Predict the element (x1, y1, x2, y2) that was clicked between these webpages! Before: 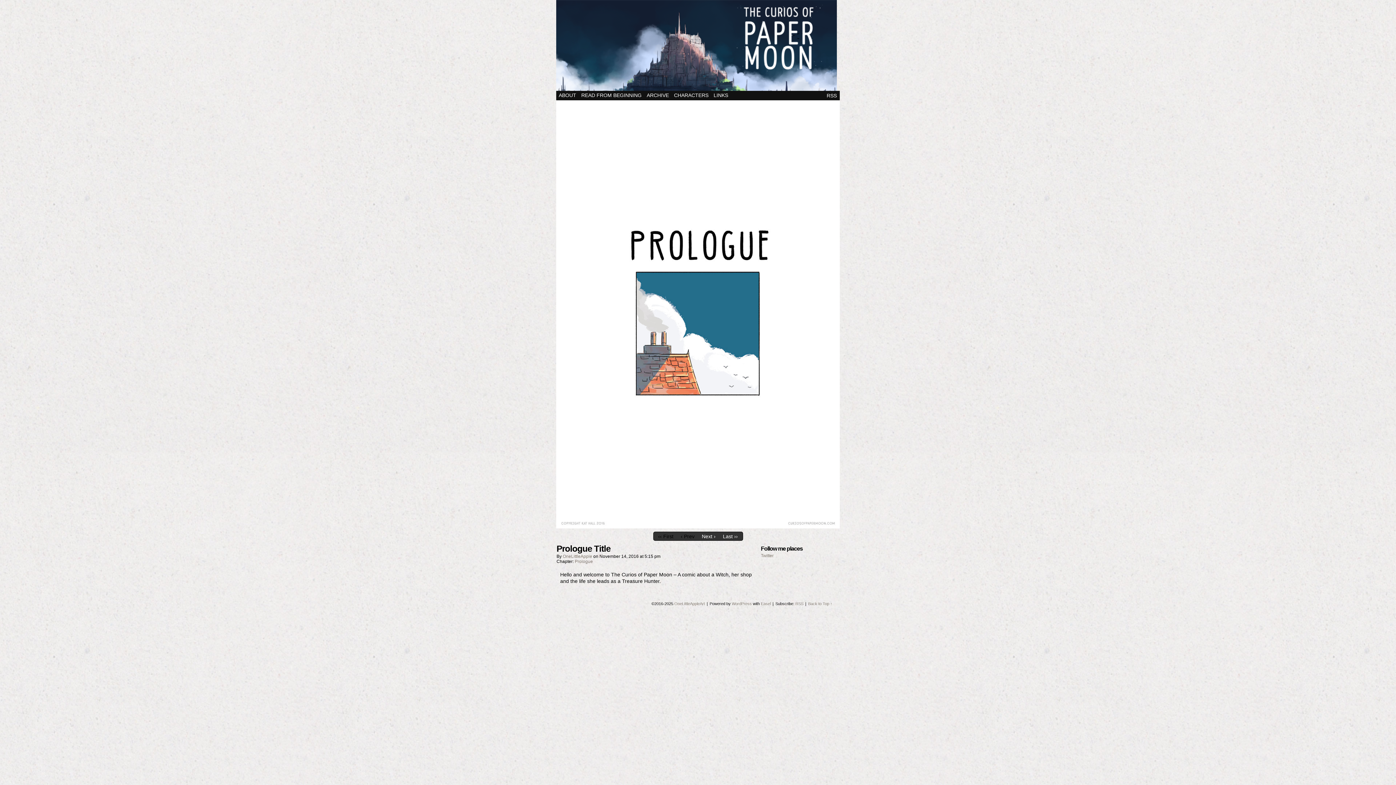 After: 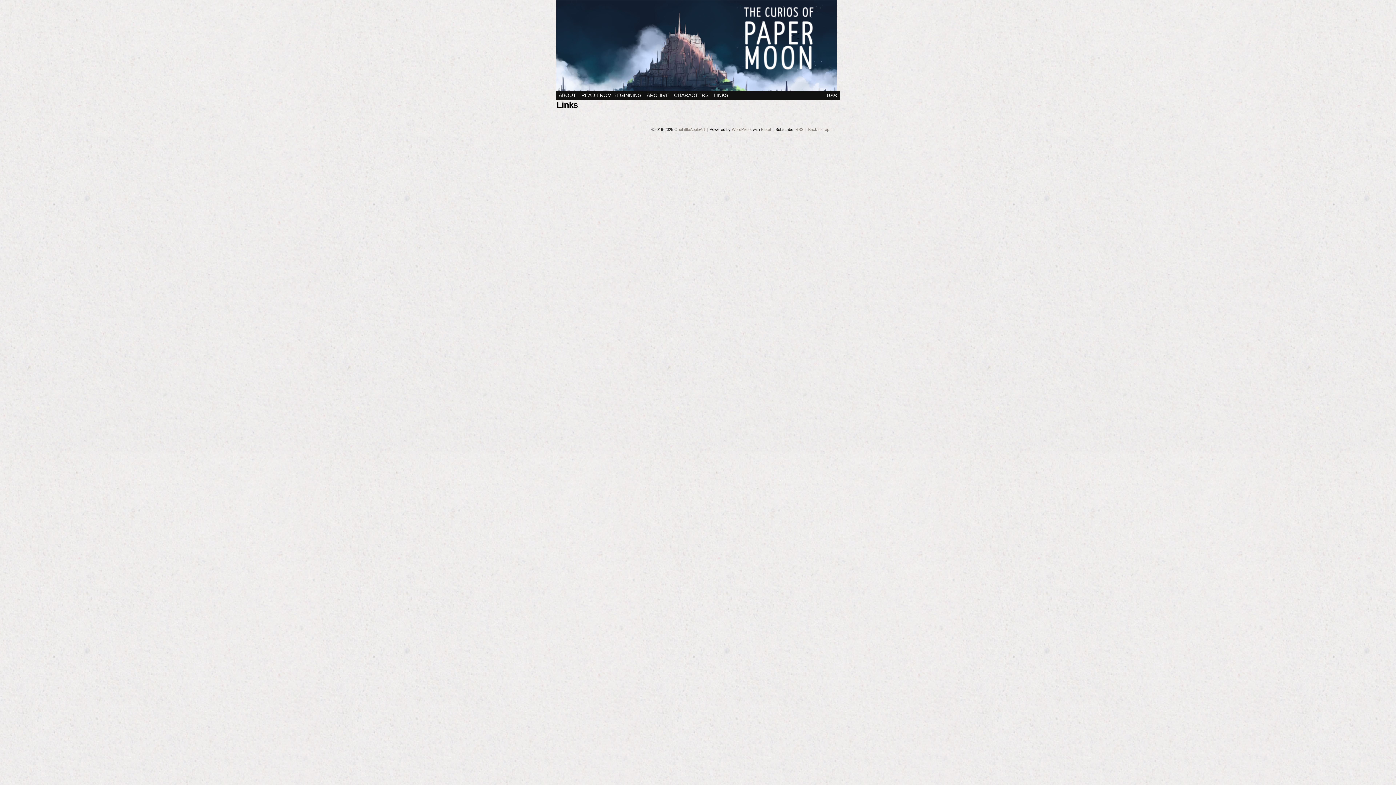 Action: label: LINKS bbox: (711, 90, 730, 100)